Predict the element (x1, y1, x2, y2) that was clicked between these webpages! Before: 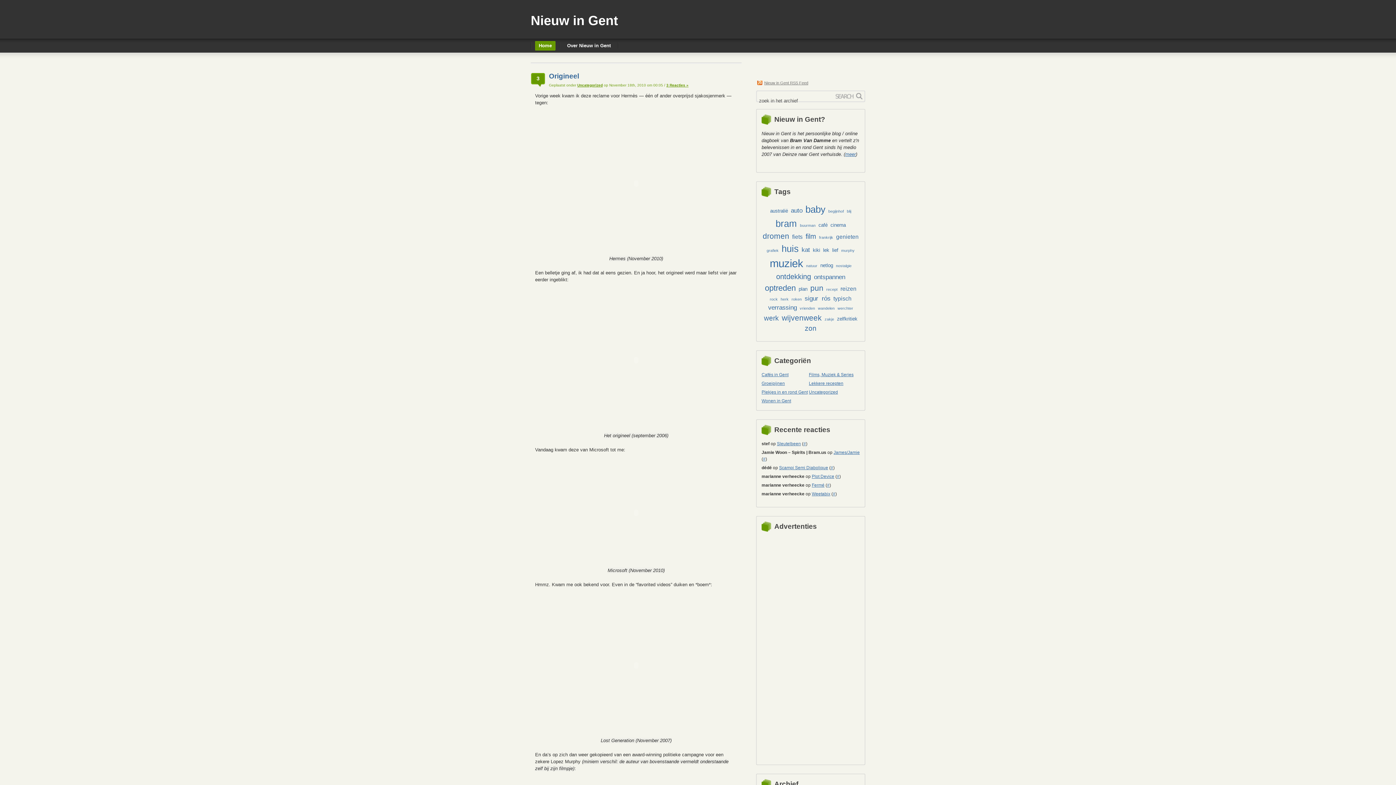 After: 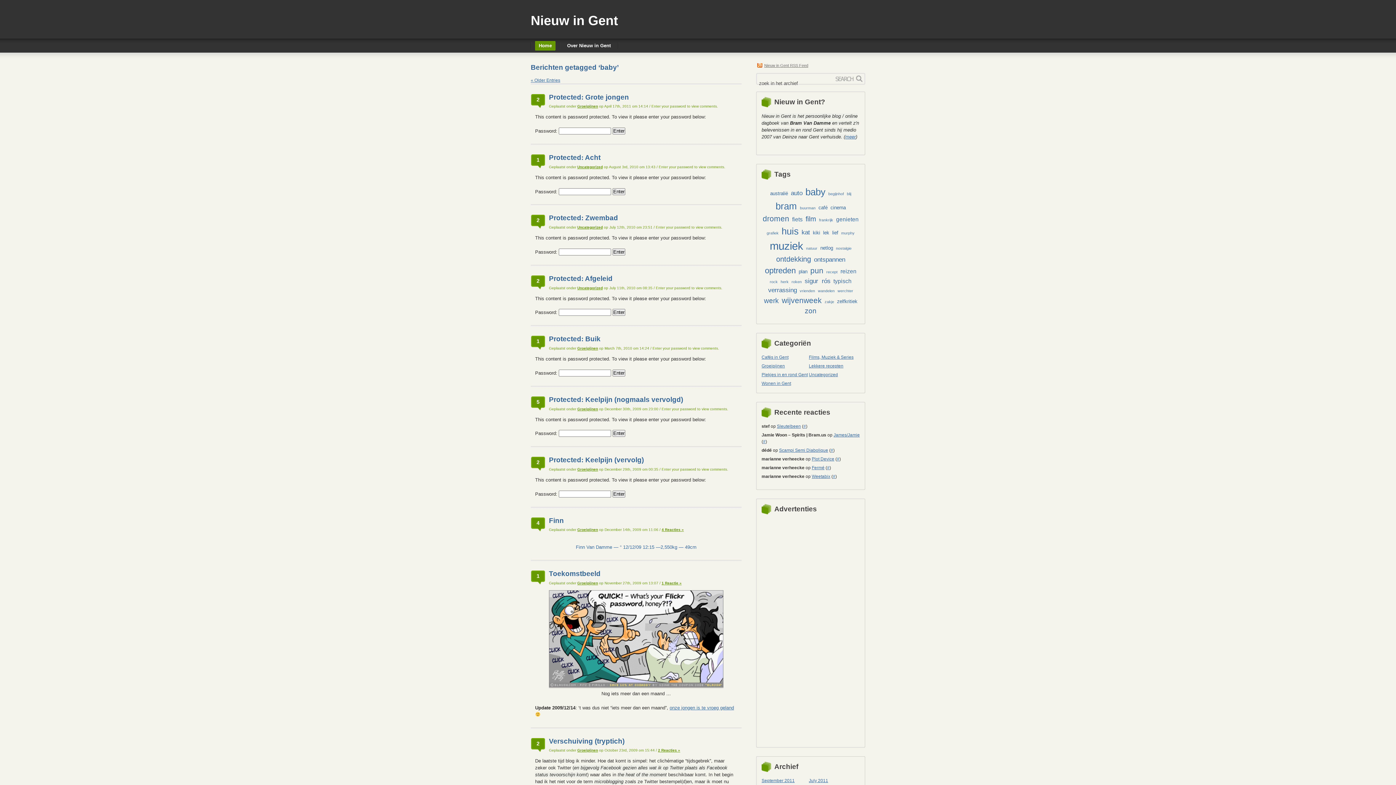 Action: label: baby (14 items) bbox: (805, 204, 825, 215)